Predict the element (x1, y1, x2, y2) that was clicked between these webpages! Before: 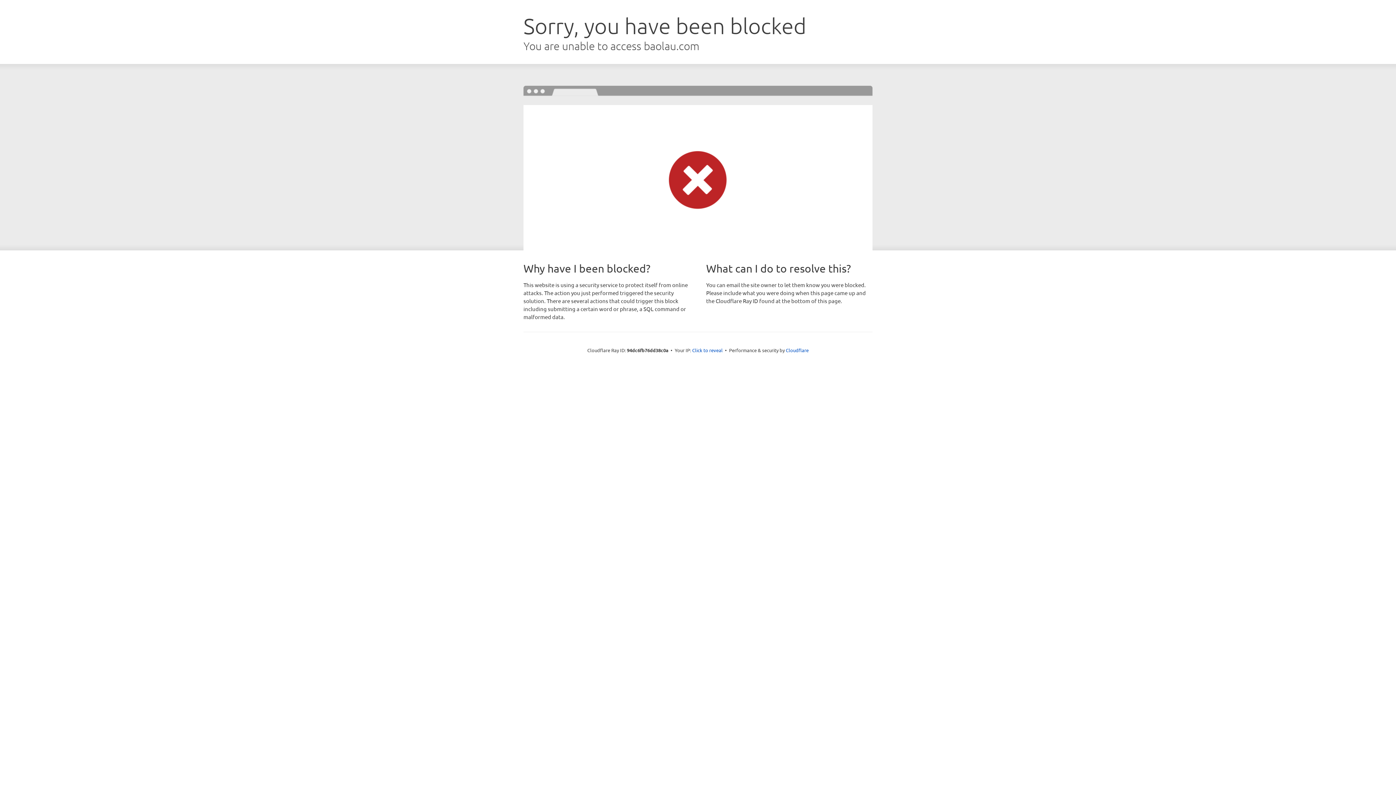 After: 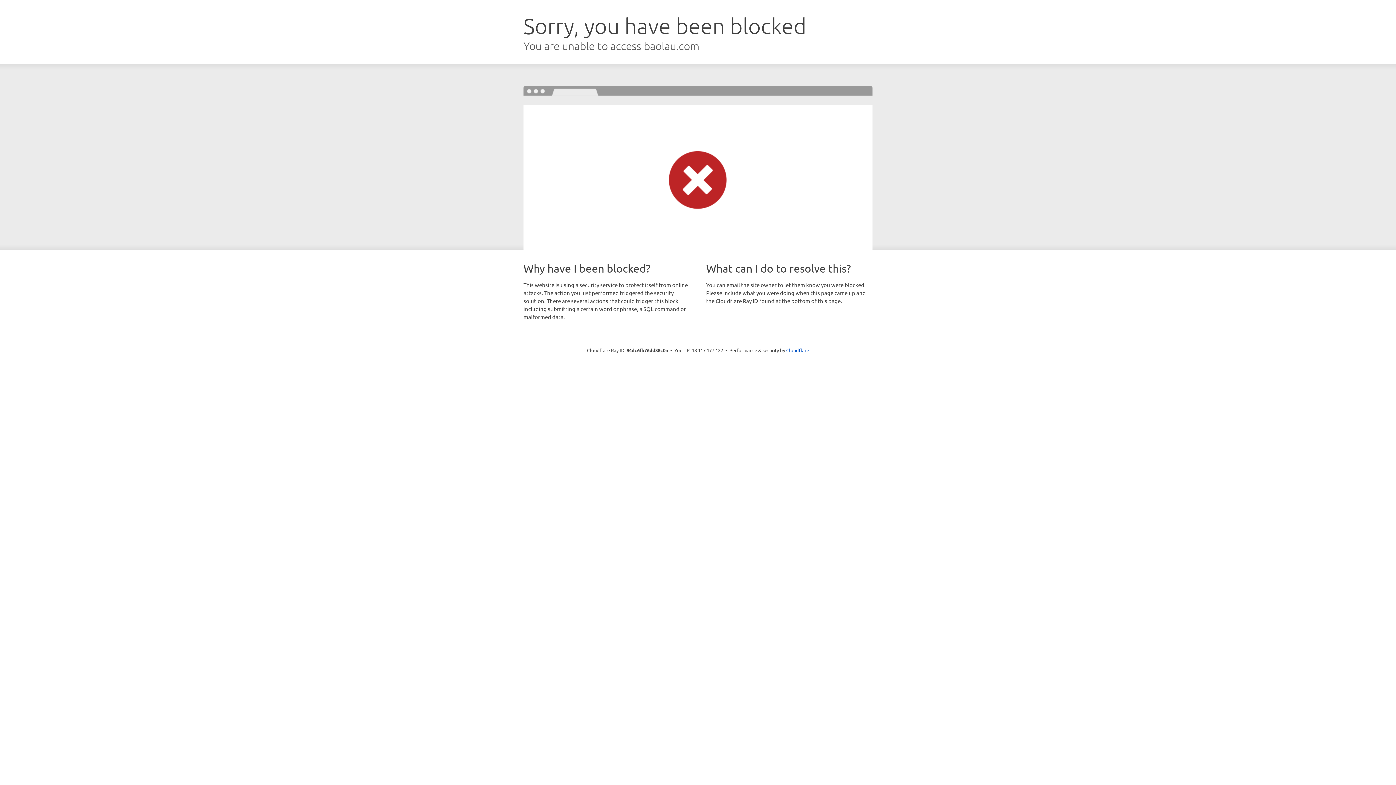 Action: label: Click to reveal bbox: (692, 346, 722, 353)